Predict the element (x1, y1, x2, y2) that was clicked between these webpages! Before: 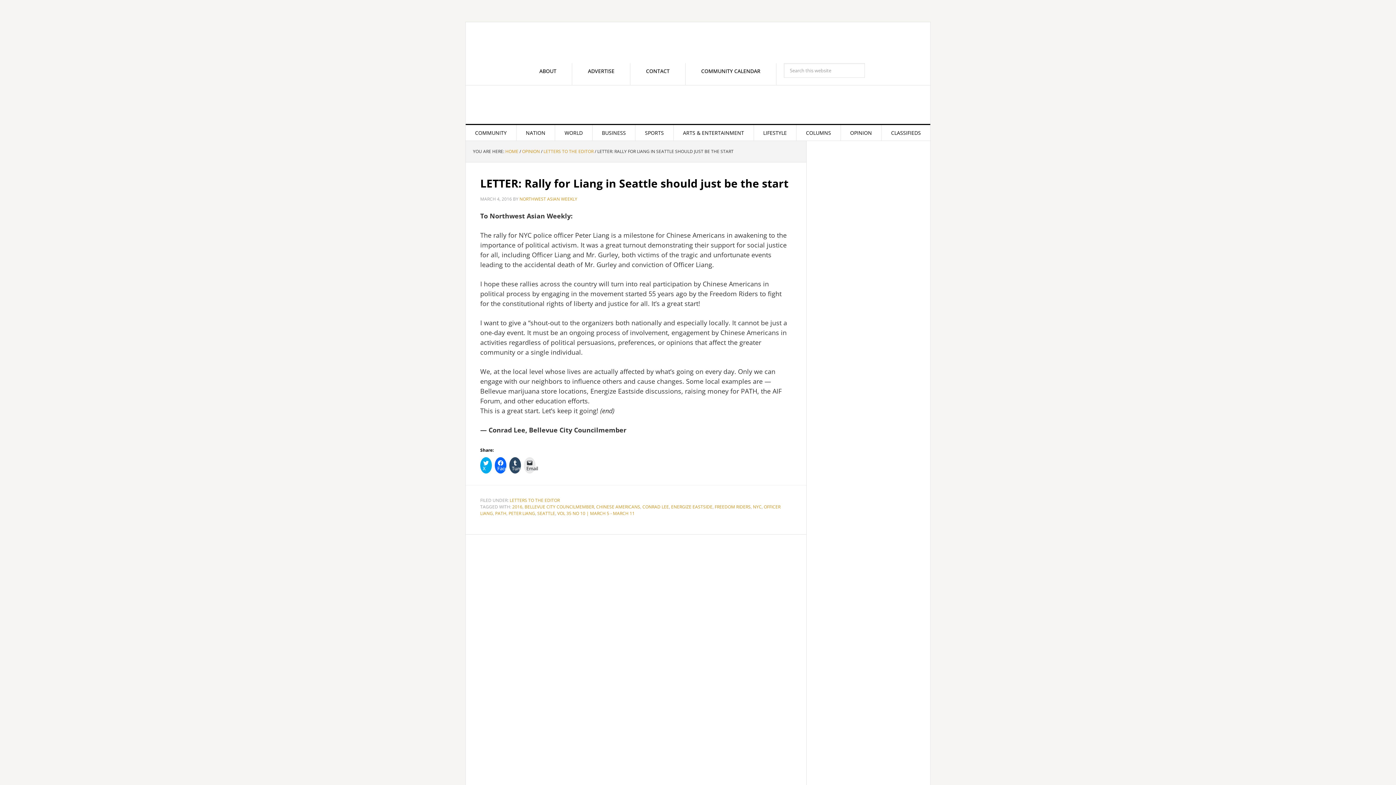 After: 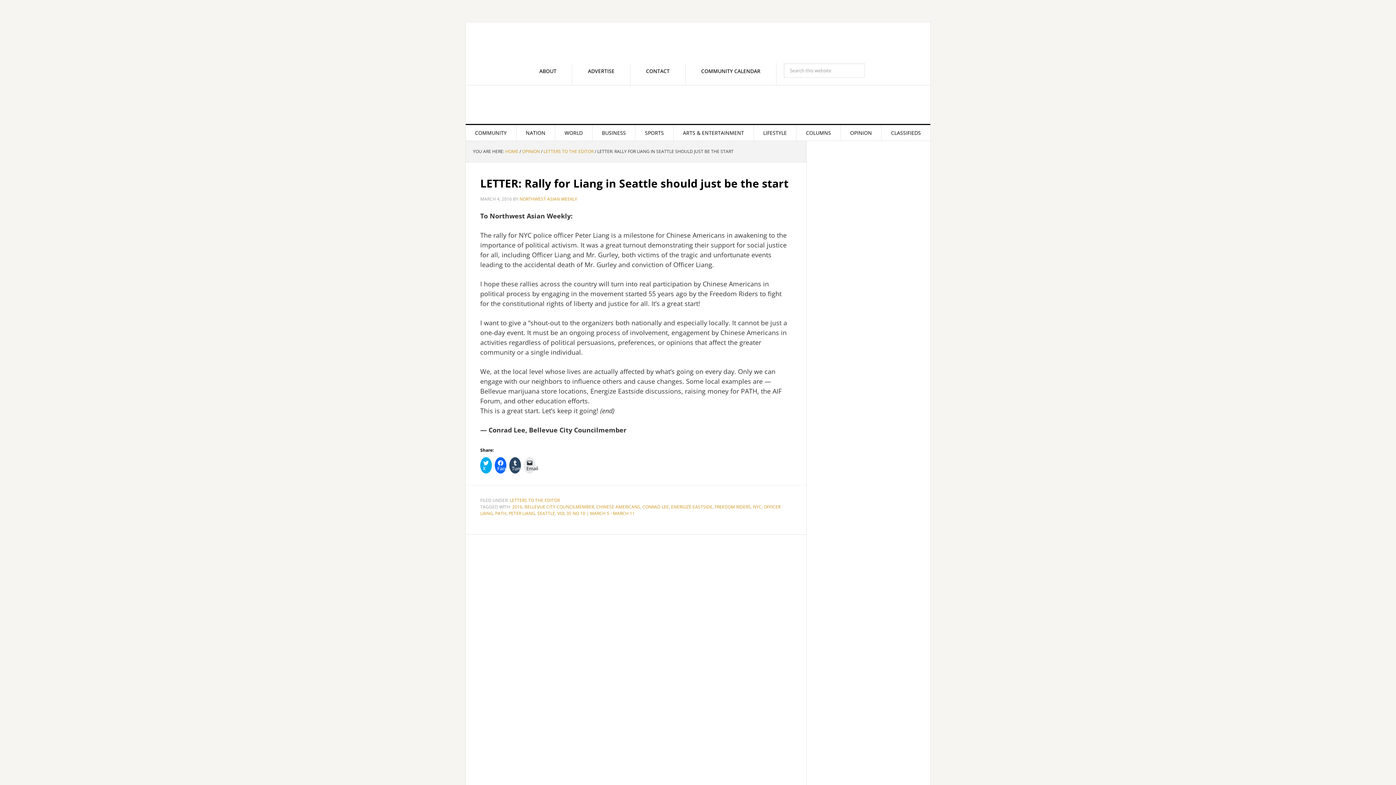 Action: bbox: (814, 230, 923, 239)